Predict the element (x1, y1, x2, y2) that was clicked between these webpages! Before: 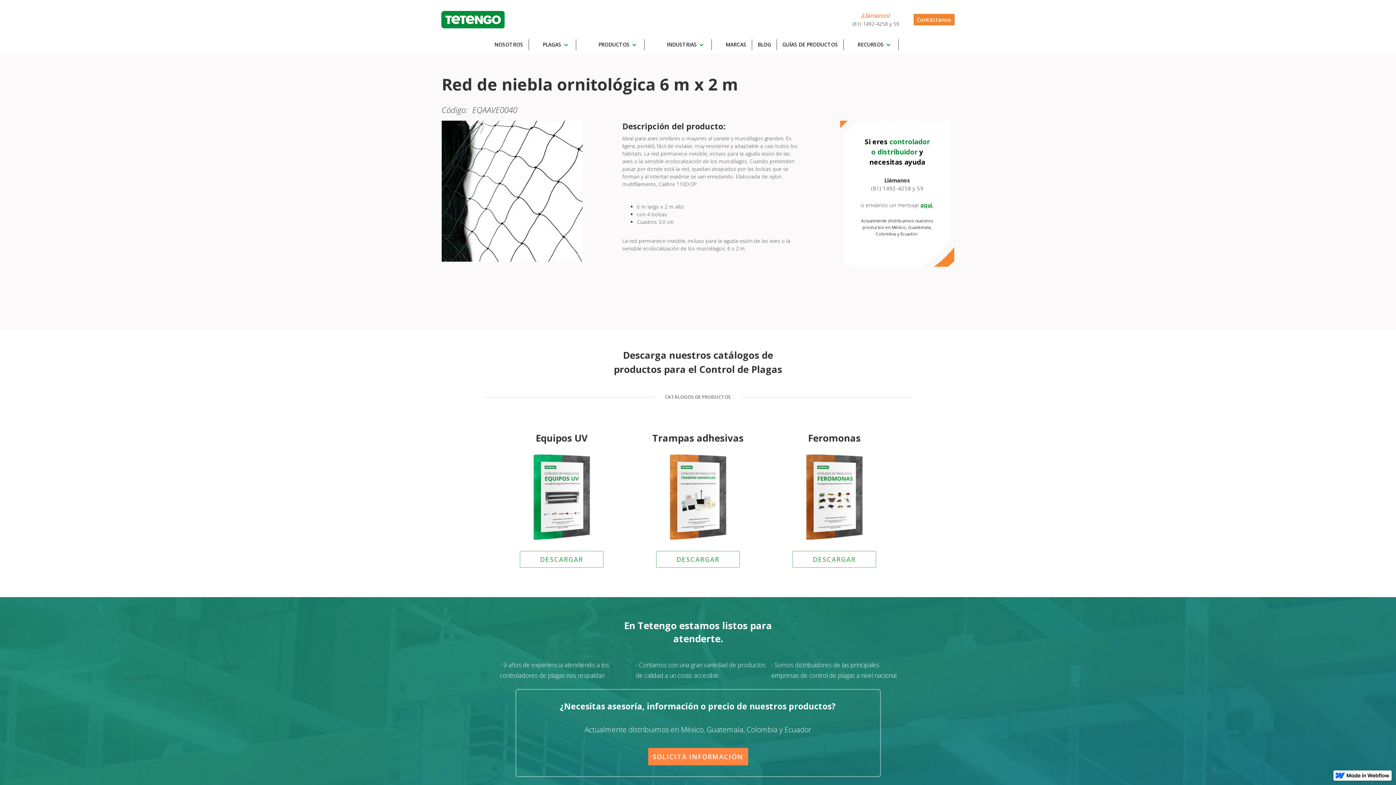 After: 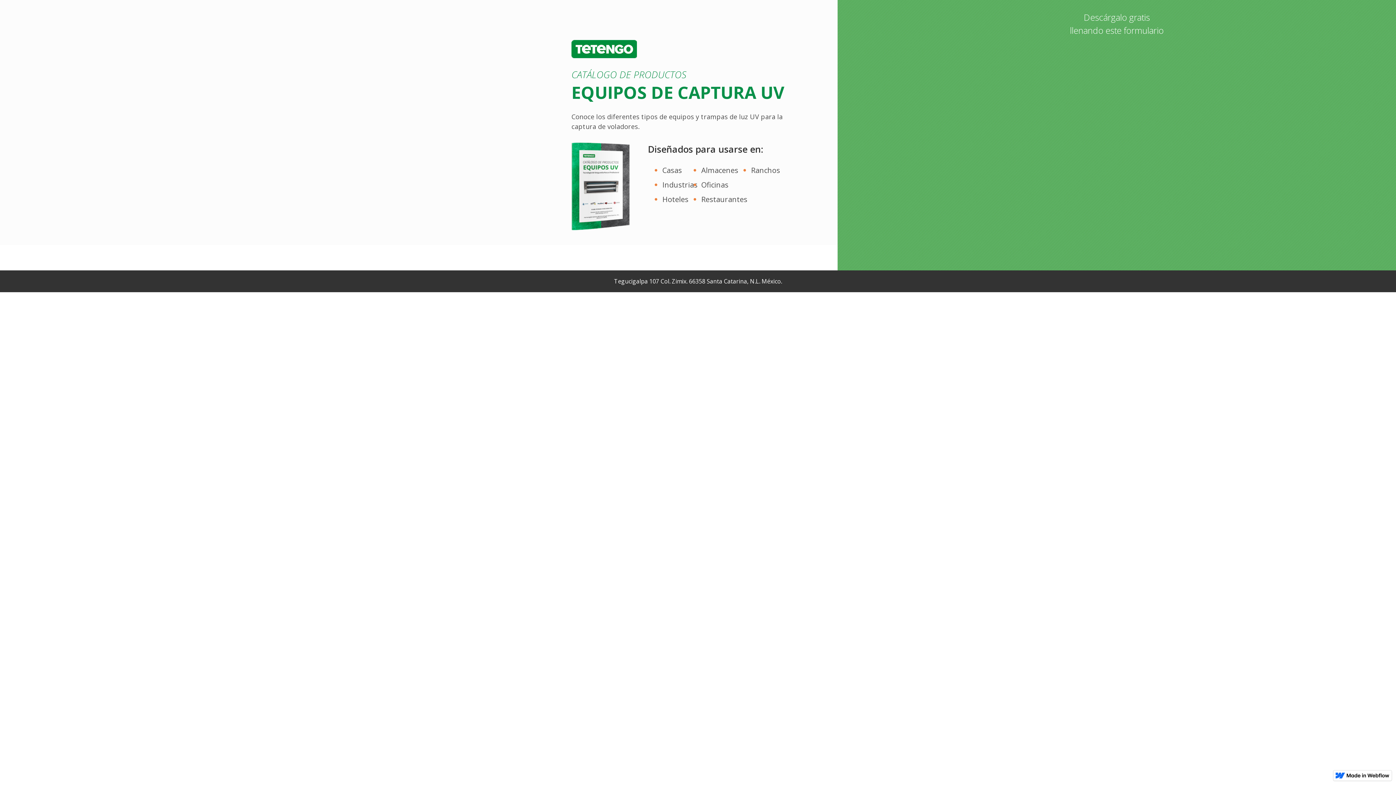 Action: bbox: (497, 454, 626, 540)